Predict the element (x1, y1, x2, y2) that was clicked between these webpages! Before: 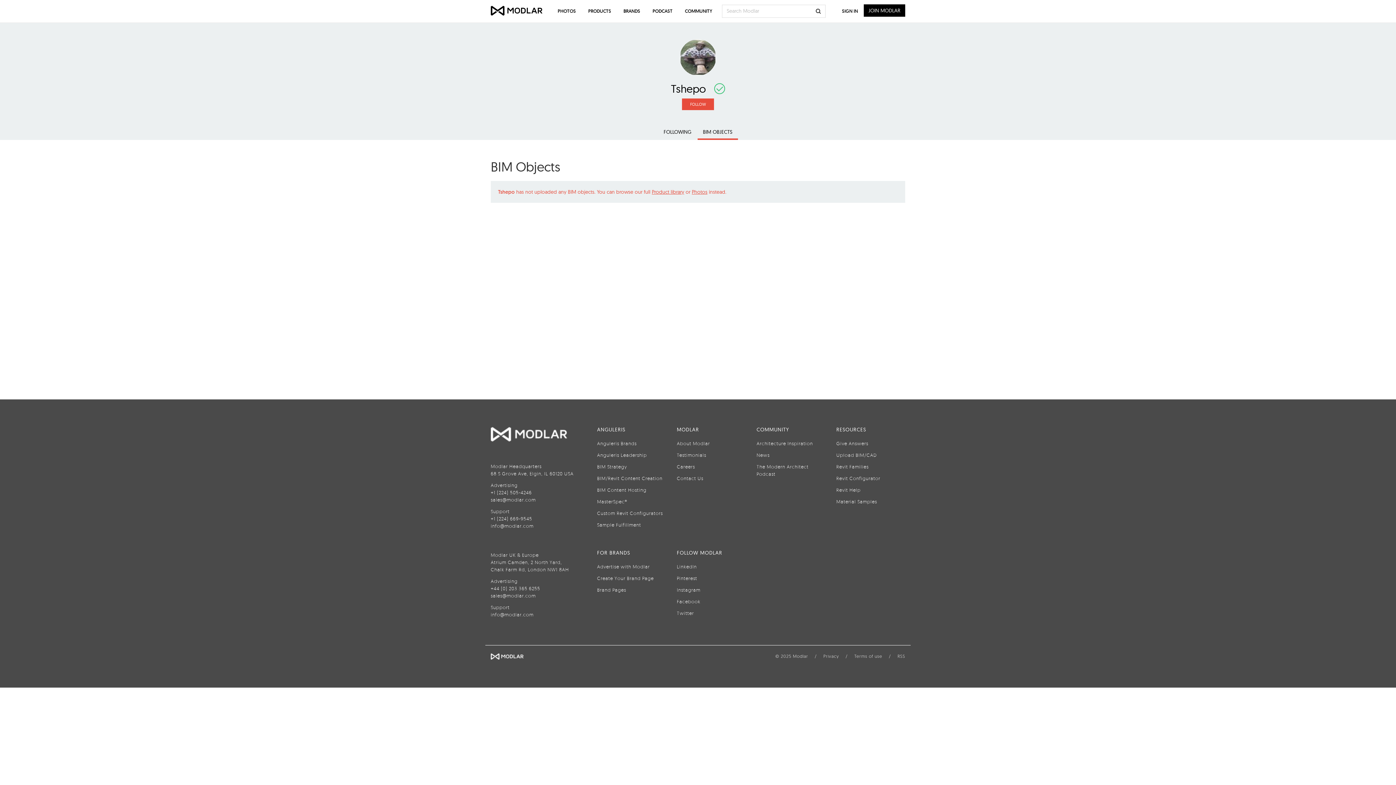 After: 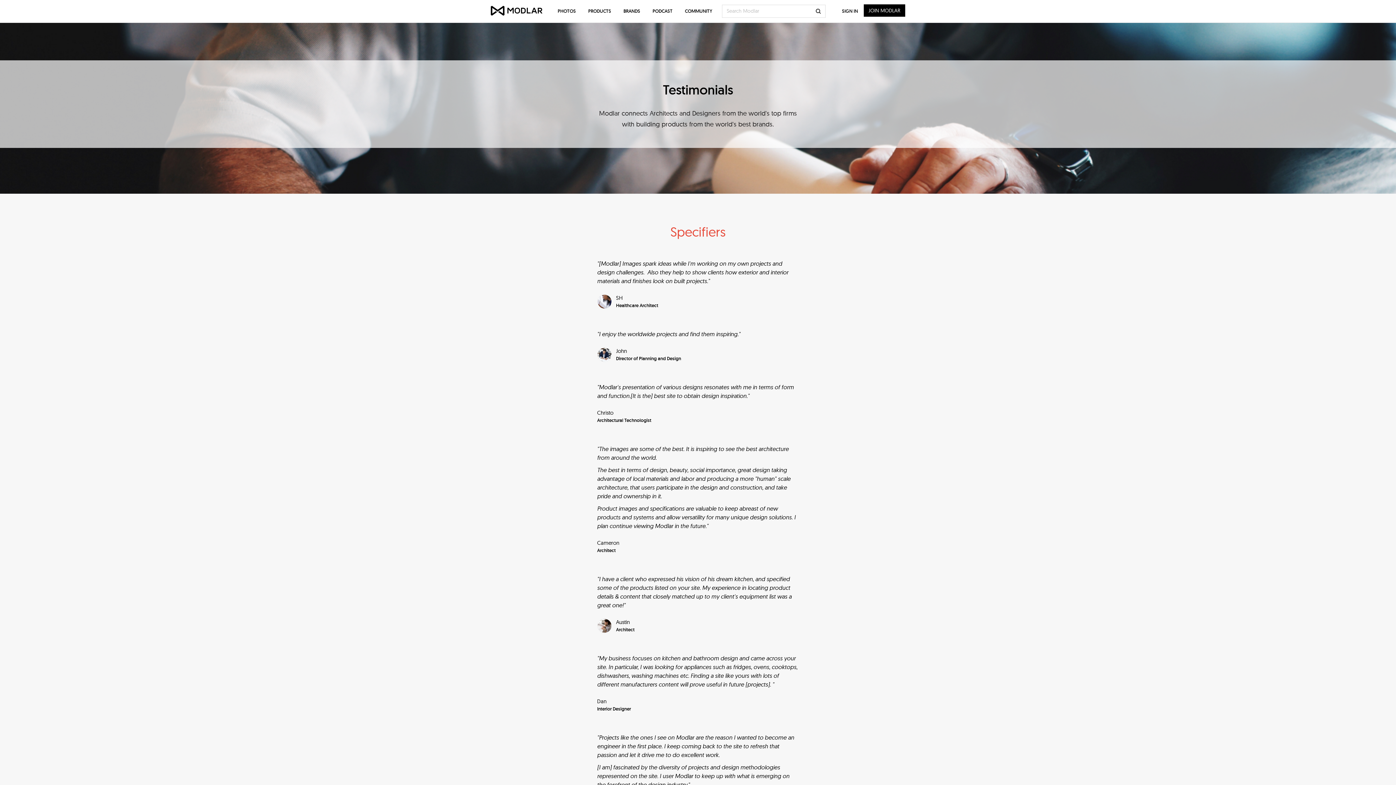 Action: bbox: (677, 452, 706, 458) label: Testimonials